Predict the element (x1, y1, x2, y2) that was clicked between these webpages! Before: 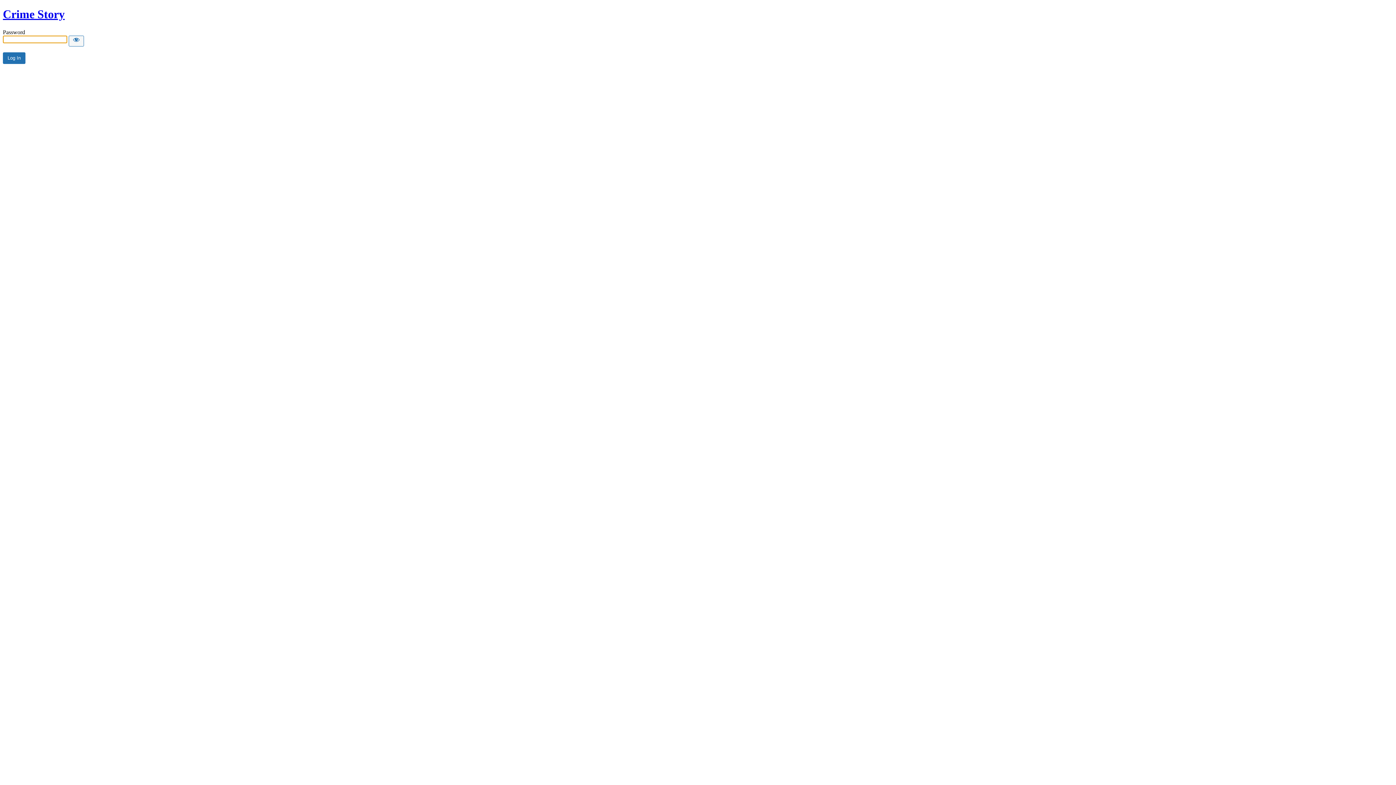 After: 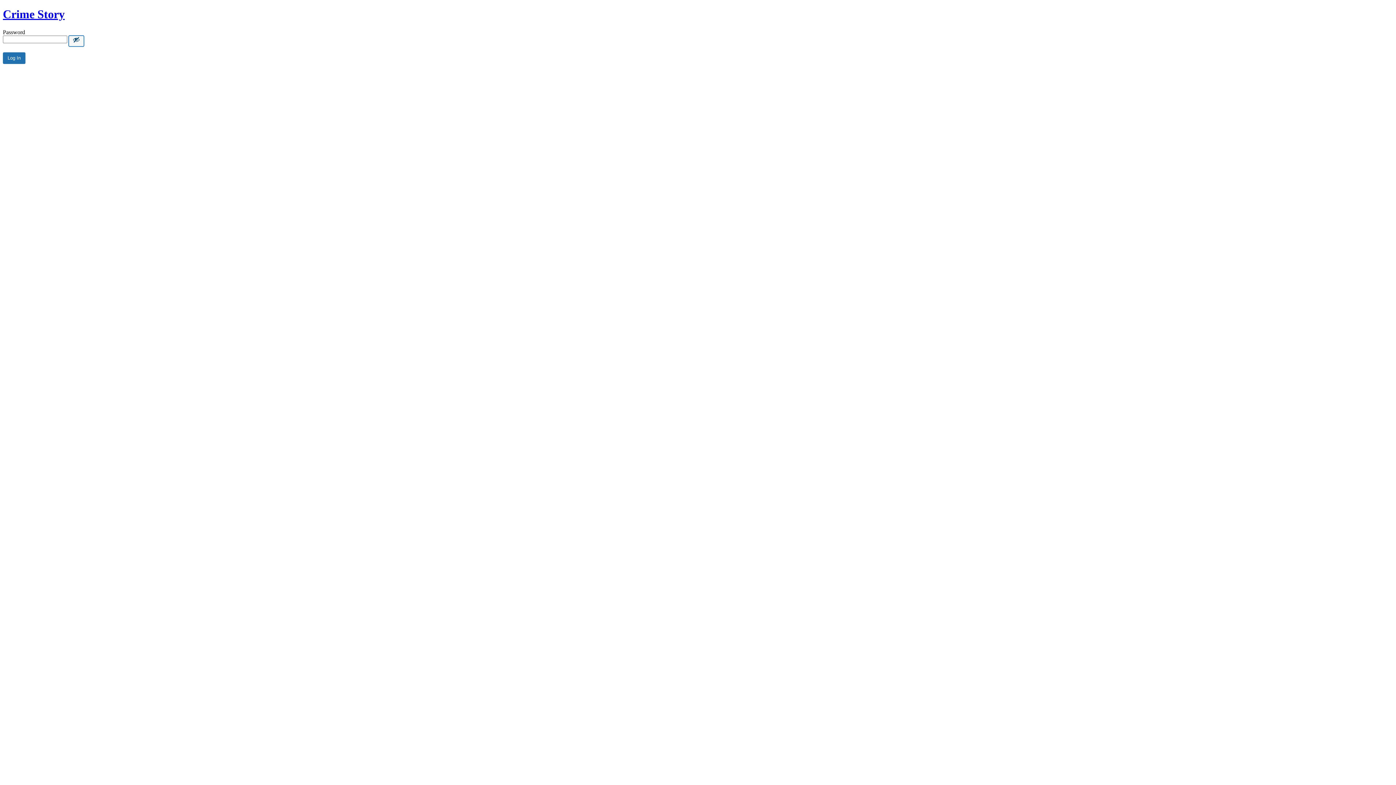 Action: label: Show password bbox: (68, 35, 84, 46)